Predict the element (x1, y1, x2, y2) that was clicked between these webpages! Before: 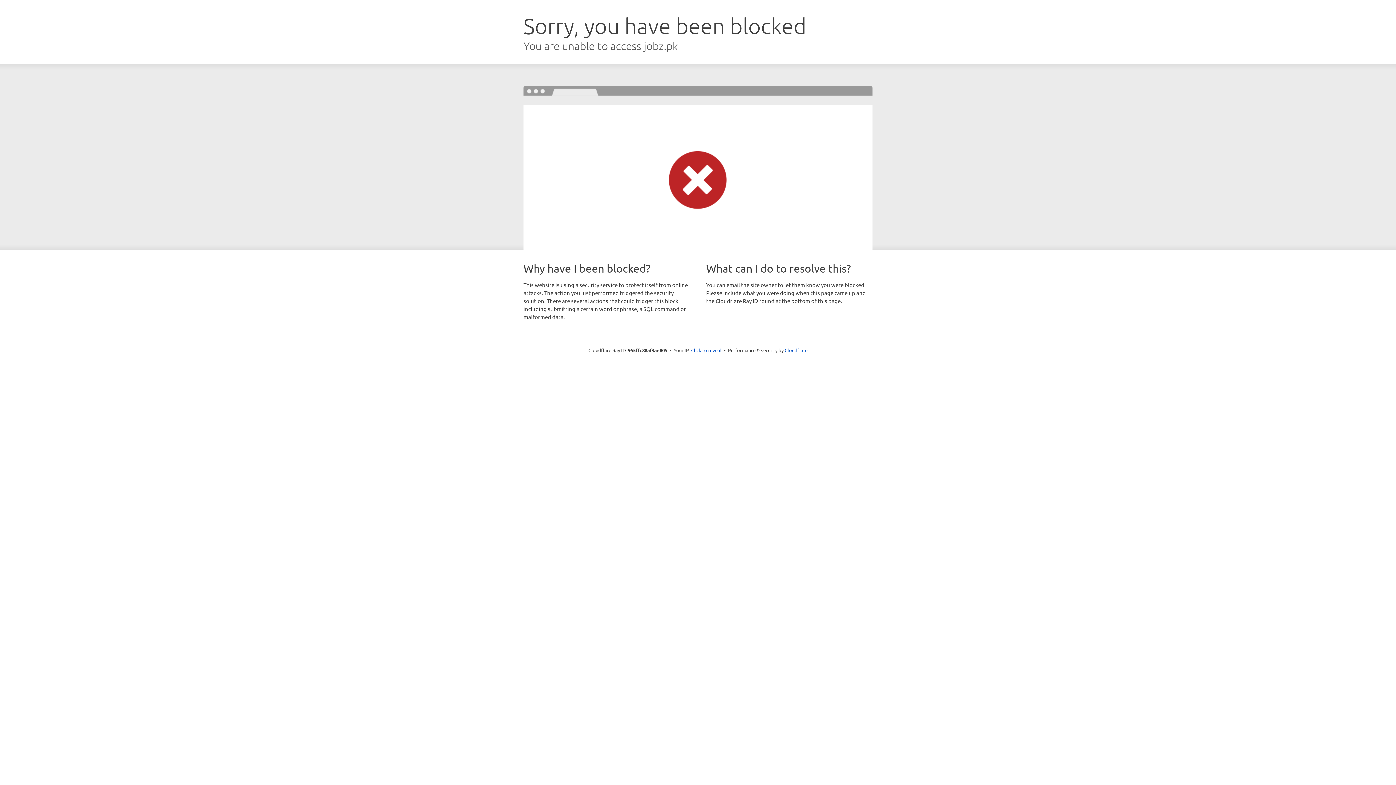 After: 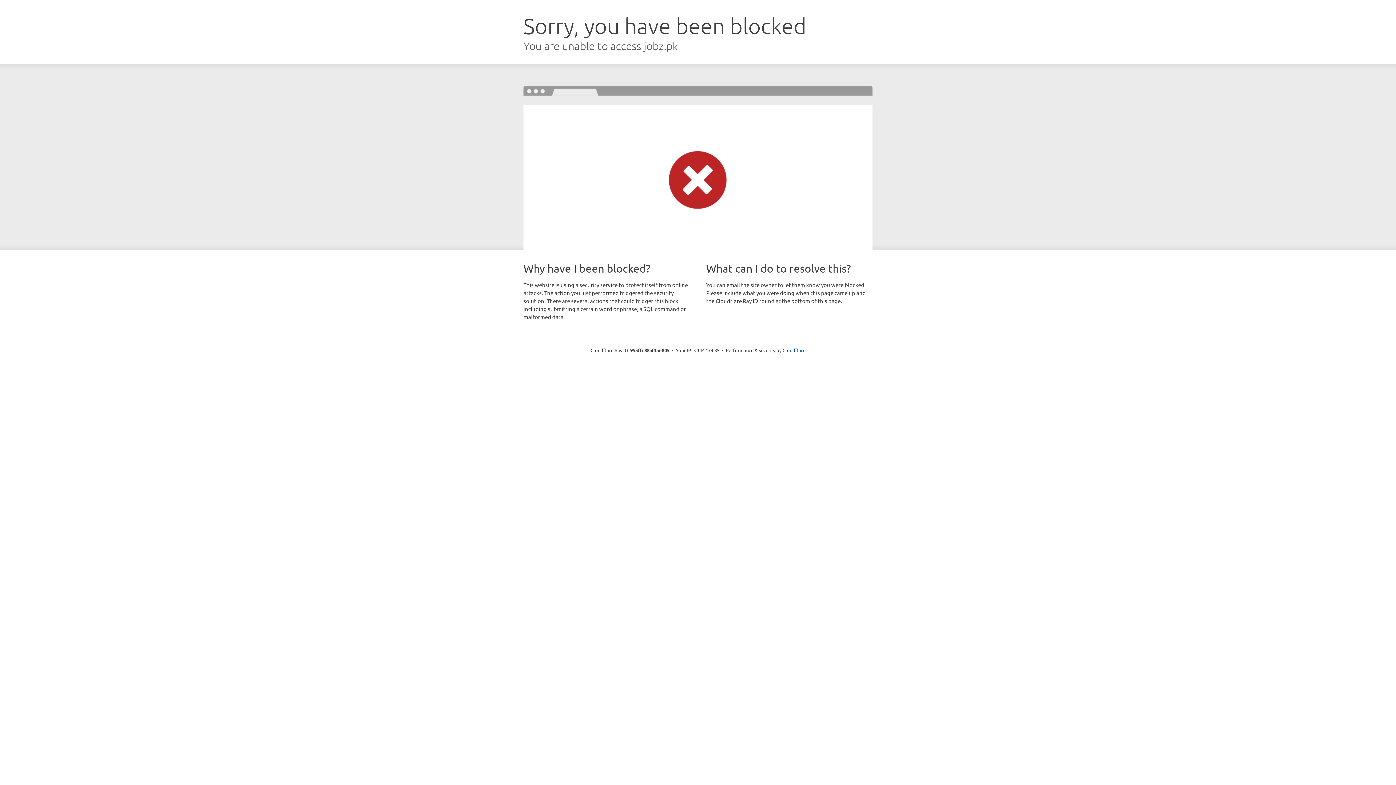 Action: bbox: (691, 346, 721, 353) label: Click to reveal